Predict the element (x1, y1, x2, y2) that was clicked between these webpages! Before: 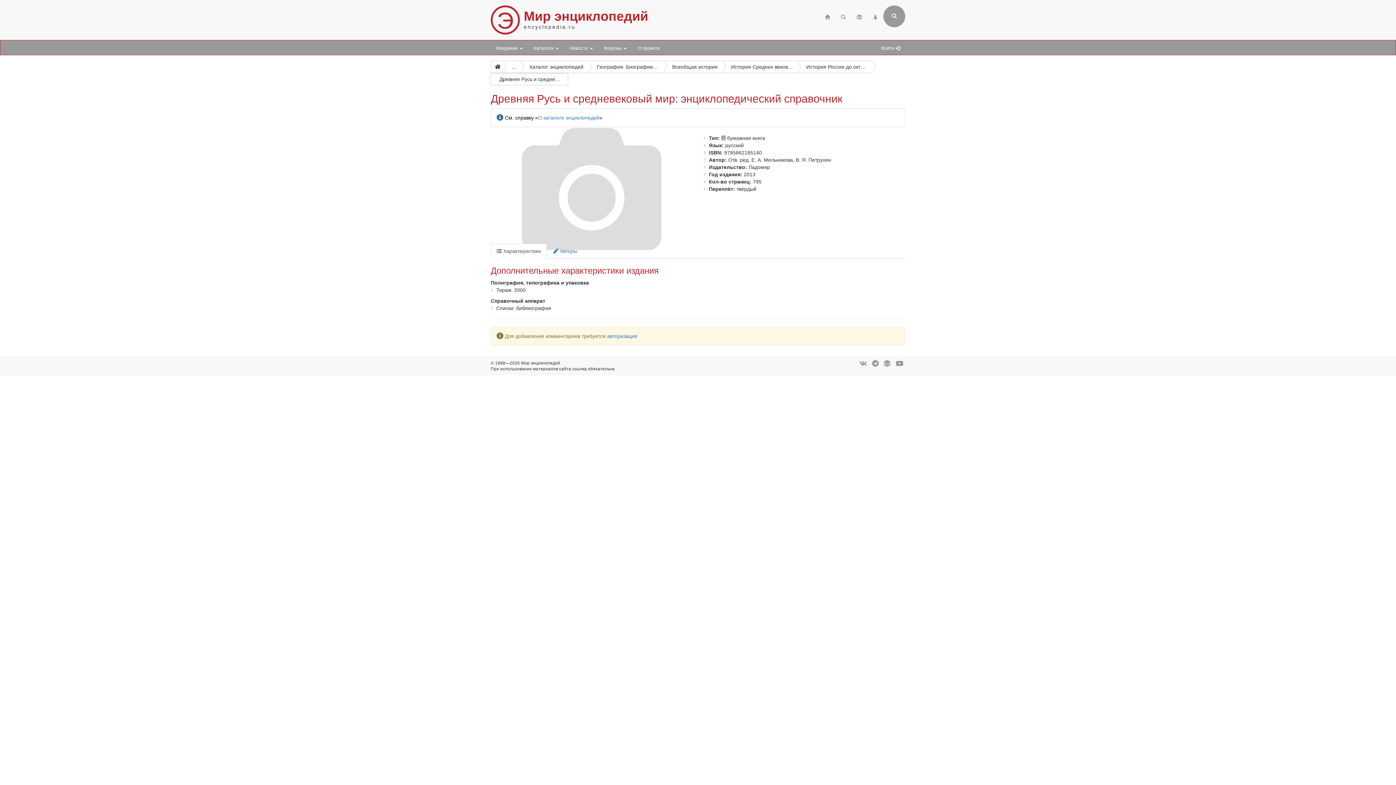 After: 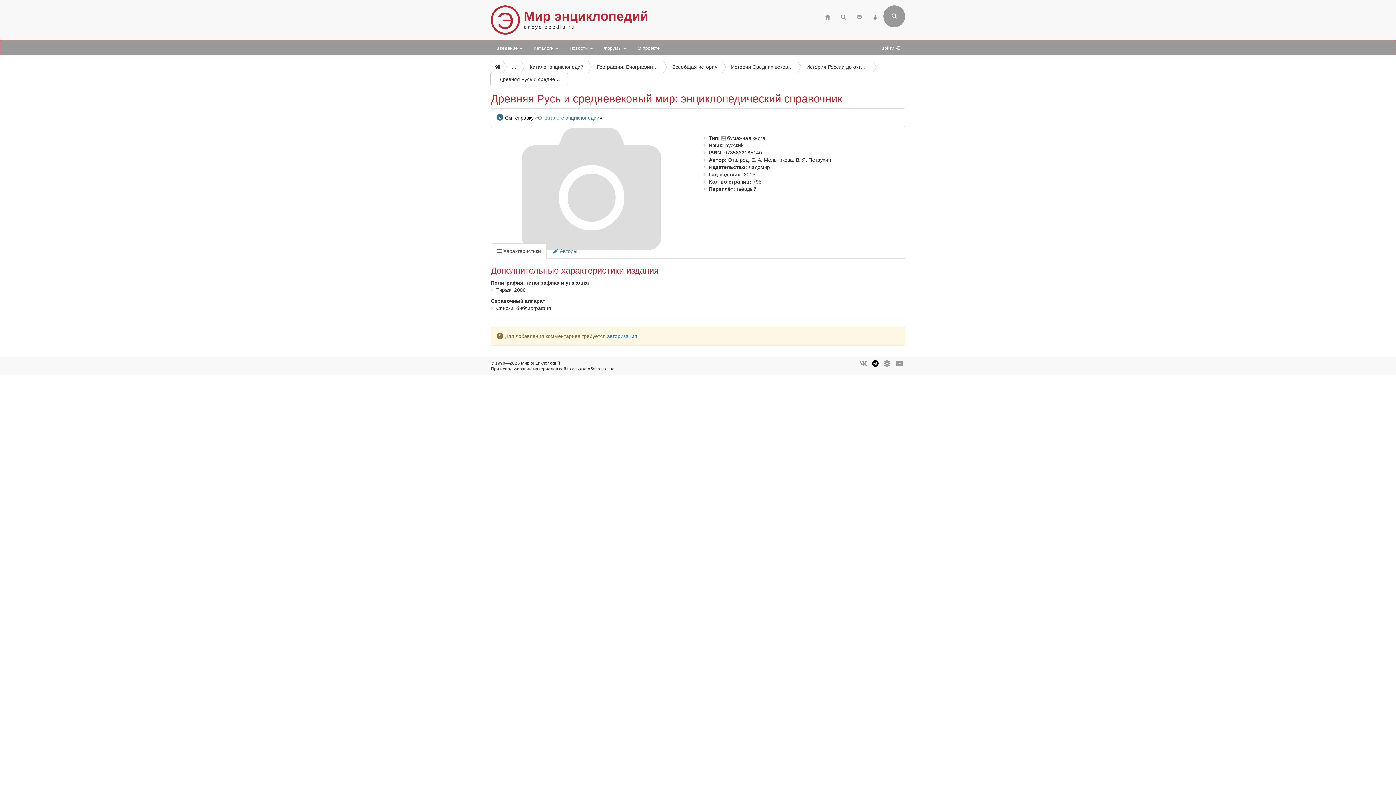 Action: bbox: (872, 361, 878, 366)